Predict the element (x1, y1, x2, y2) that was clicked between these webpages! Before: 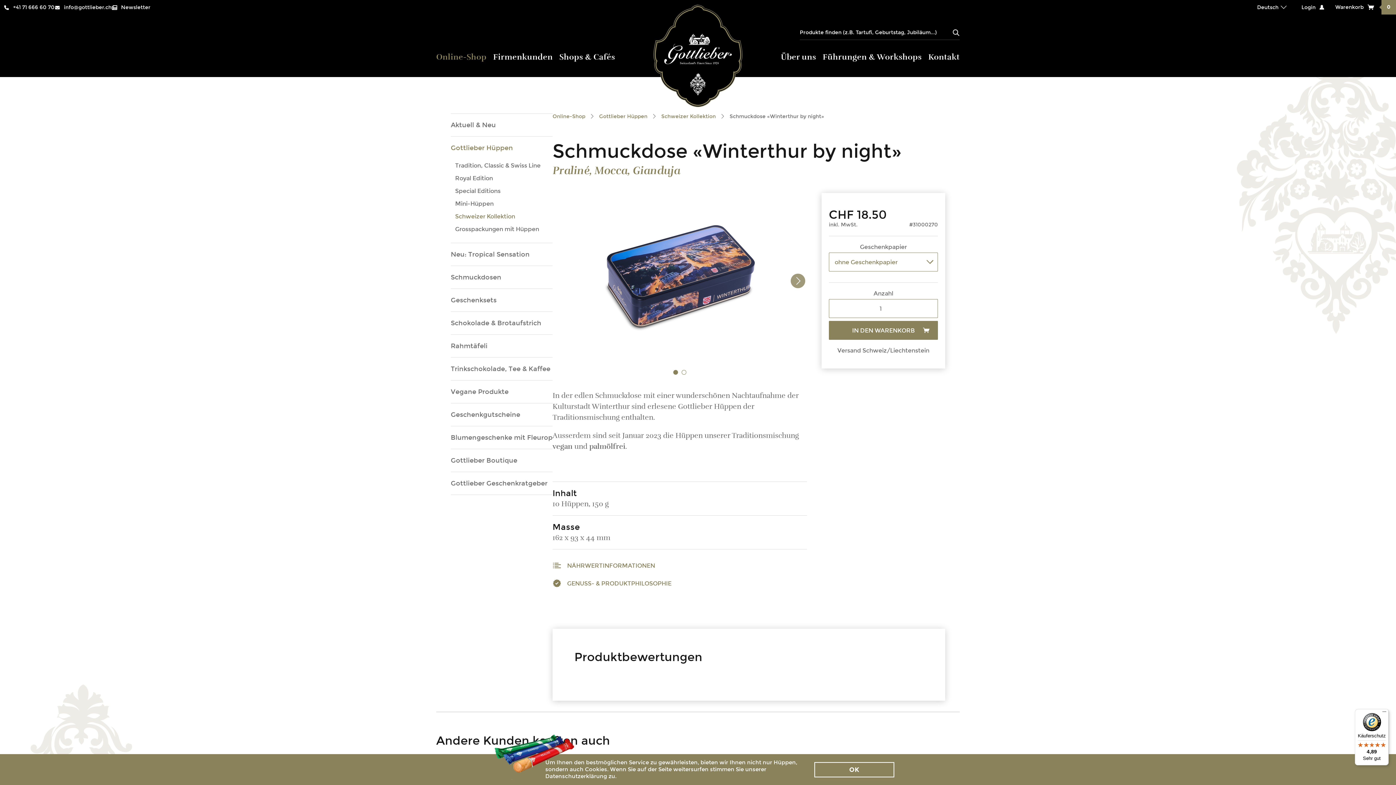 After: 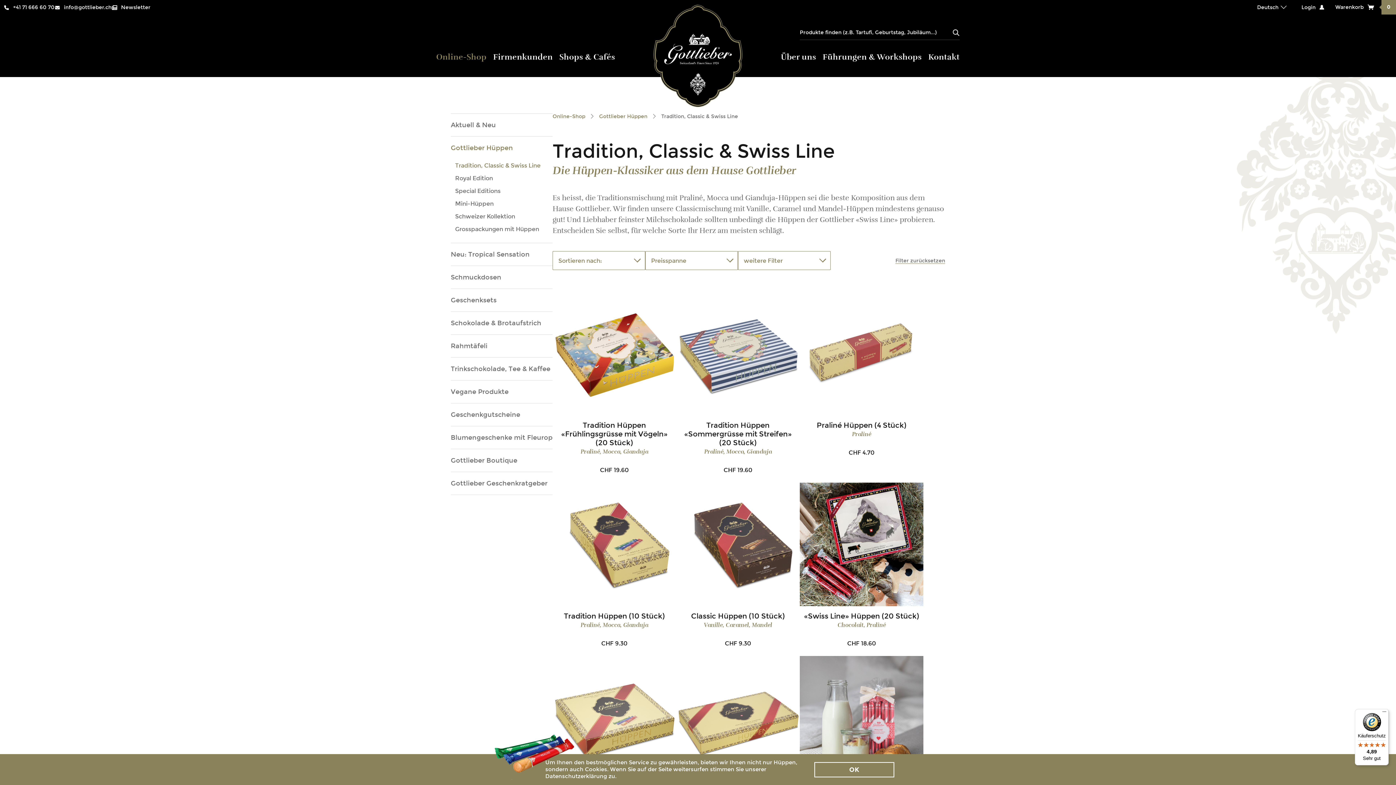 Action: label: Tradition, Classic & Swiss Line bbox: (455, 159, 552, 172)